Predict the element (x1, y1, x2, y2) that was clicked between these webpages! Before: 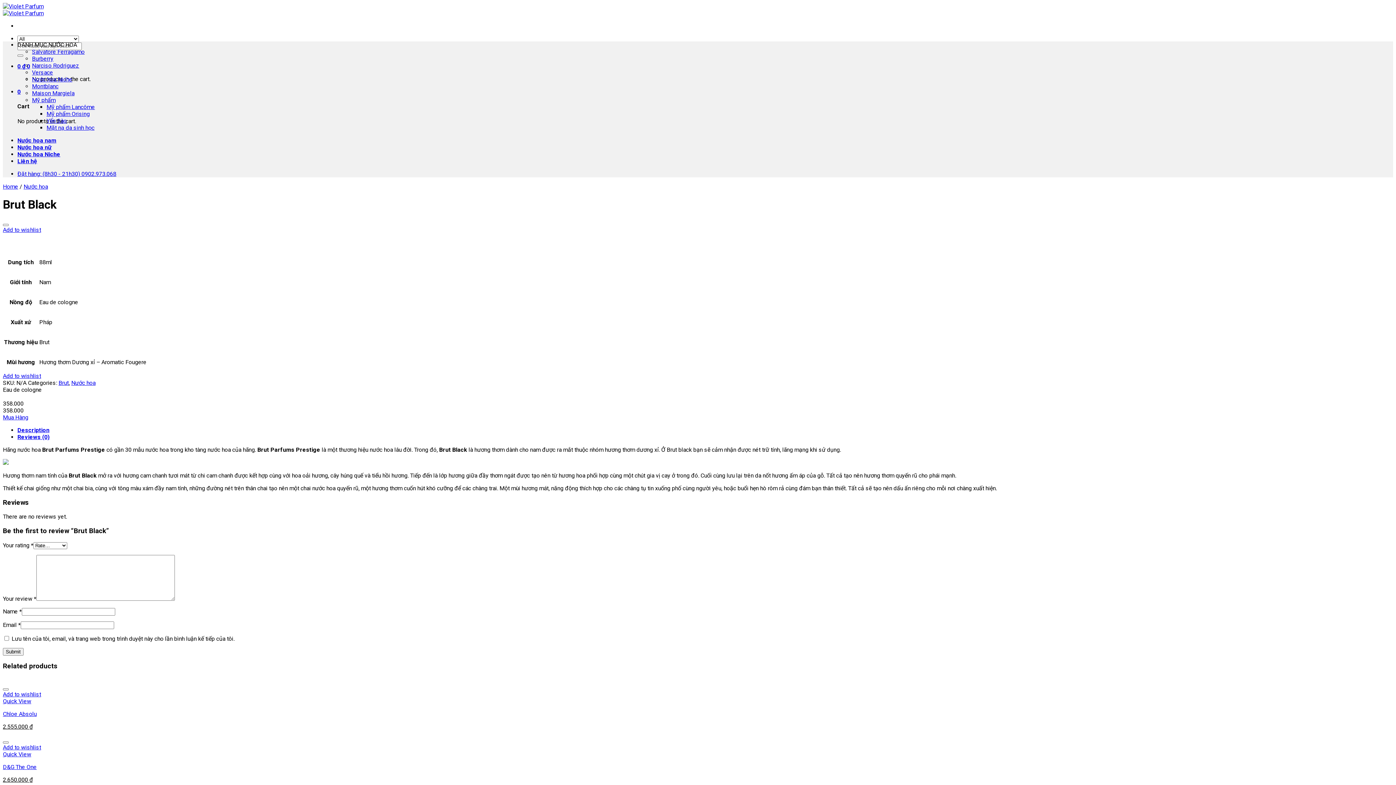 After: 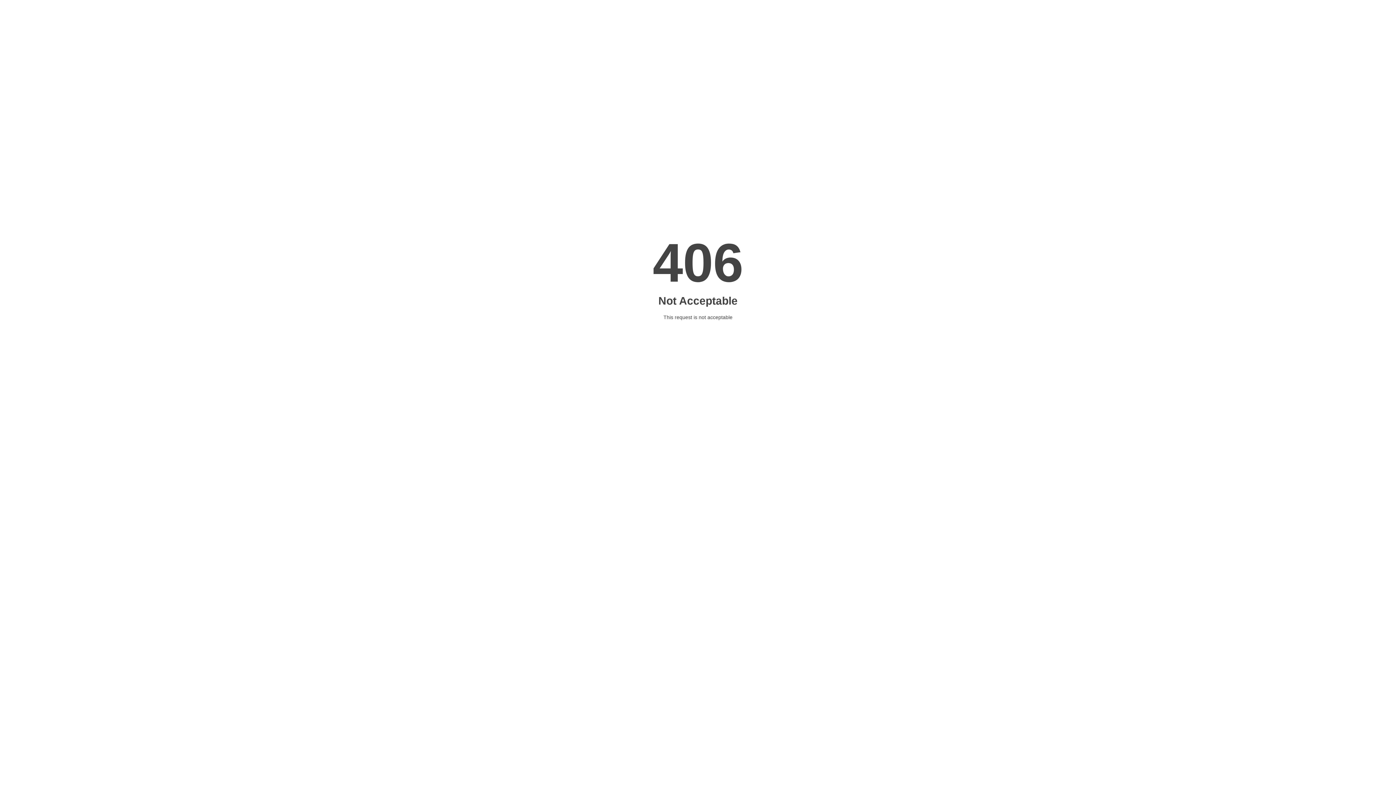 Action: bbox: (2, 372, 41, 379) label: Add to wishlist